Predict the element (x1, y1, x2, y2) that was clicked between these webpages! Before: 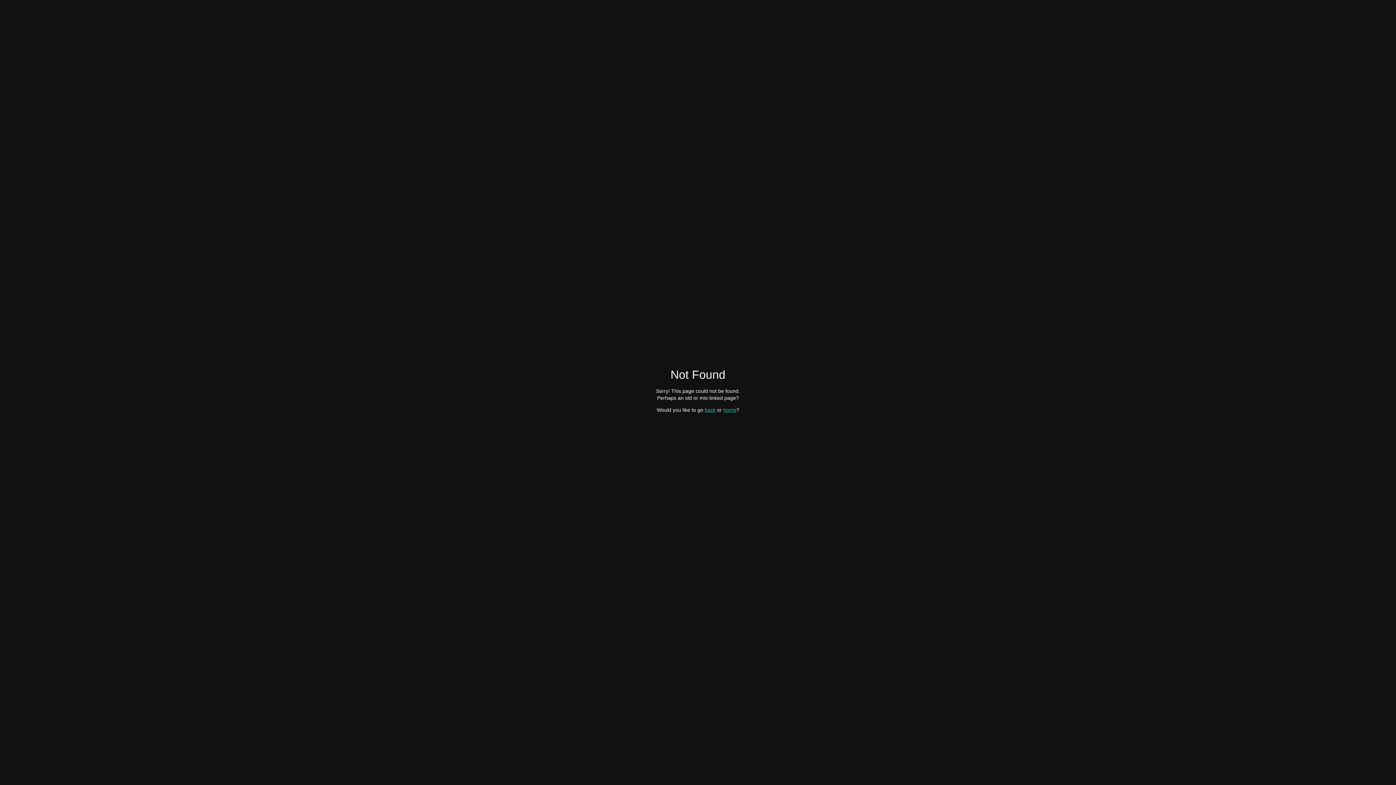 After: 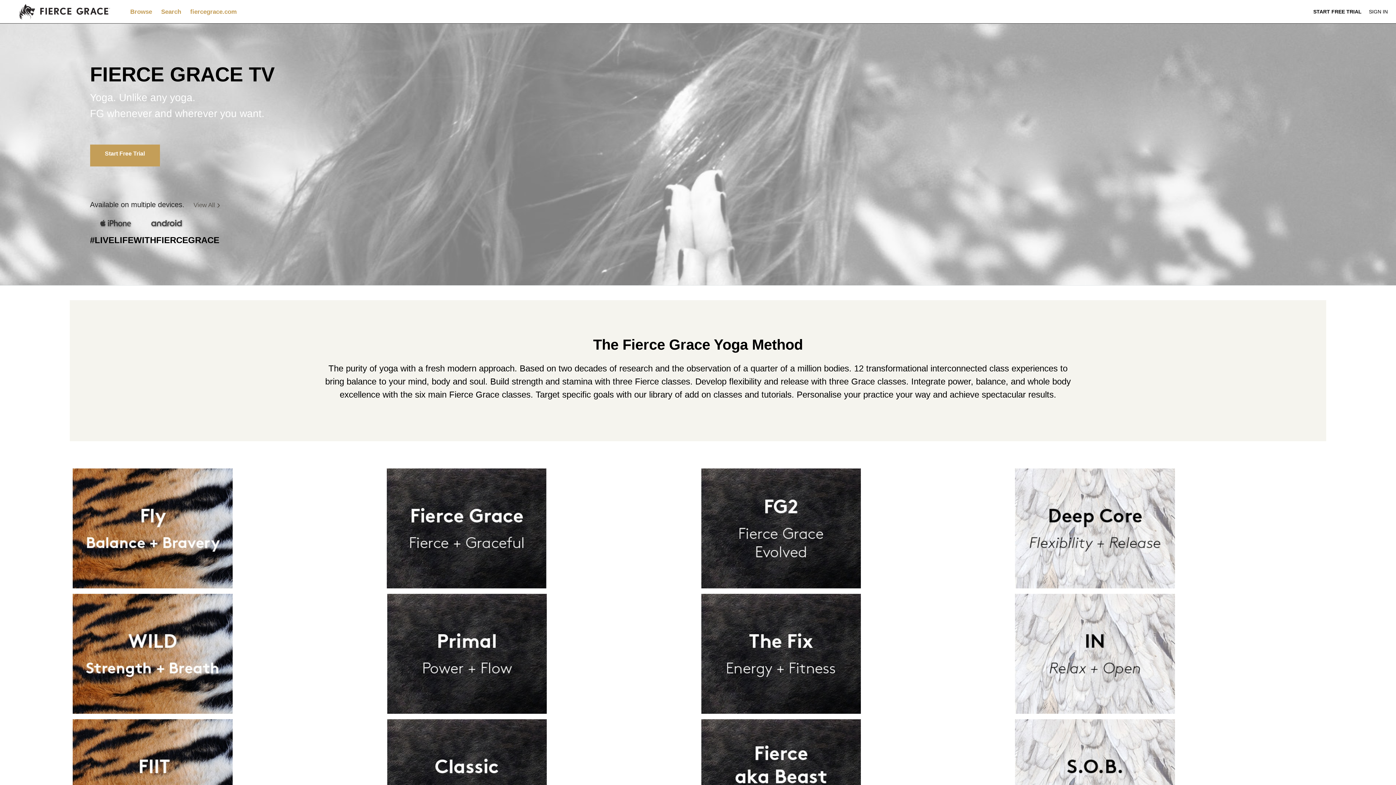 Action: bbox: (723, 407, 736, 412) label: home